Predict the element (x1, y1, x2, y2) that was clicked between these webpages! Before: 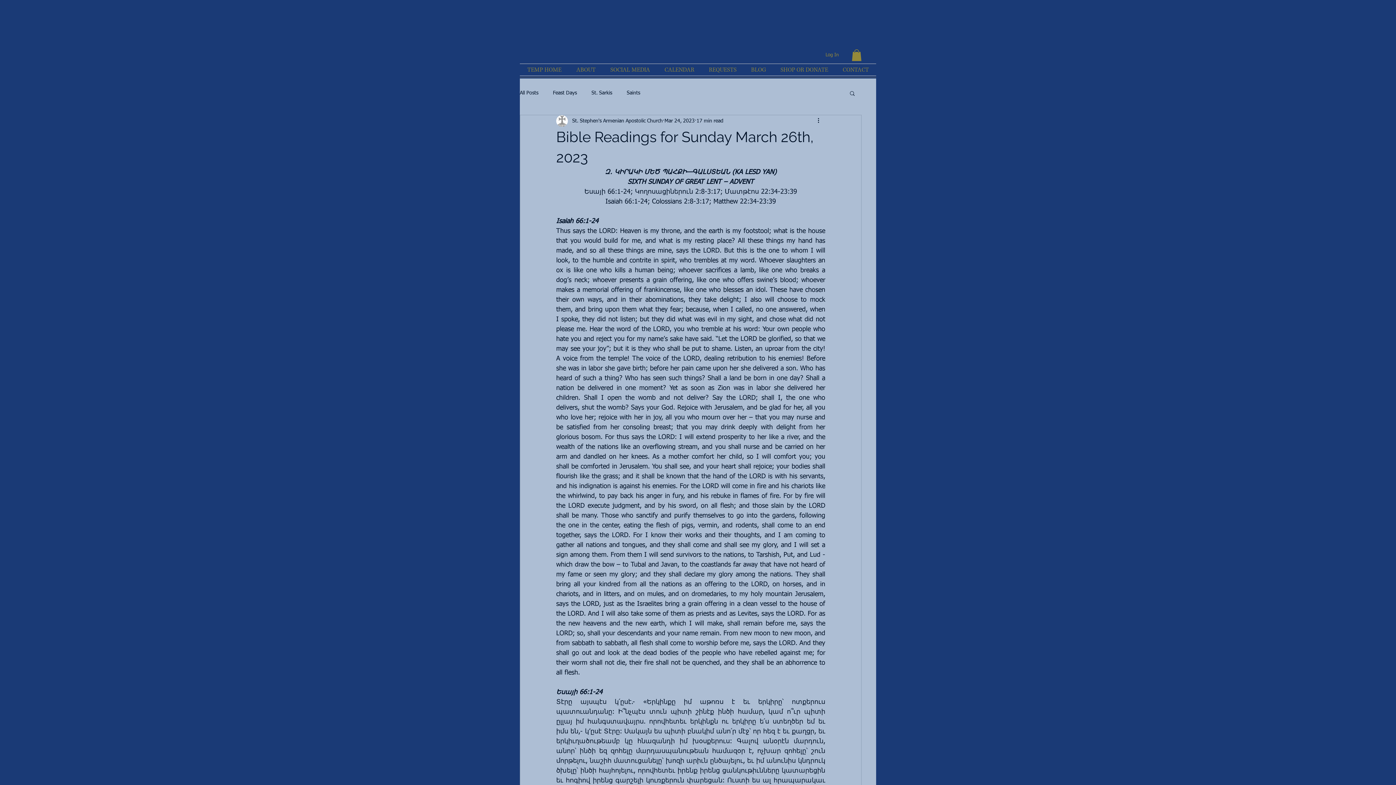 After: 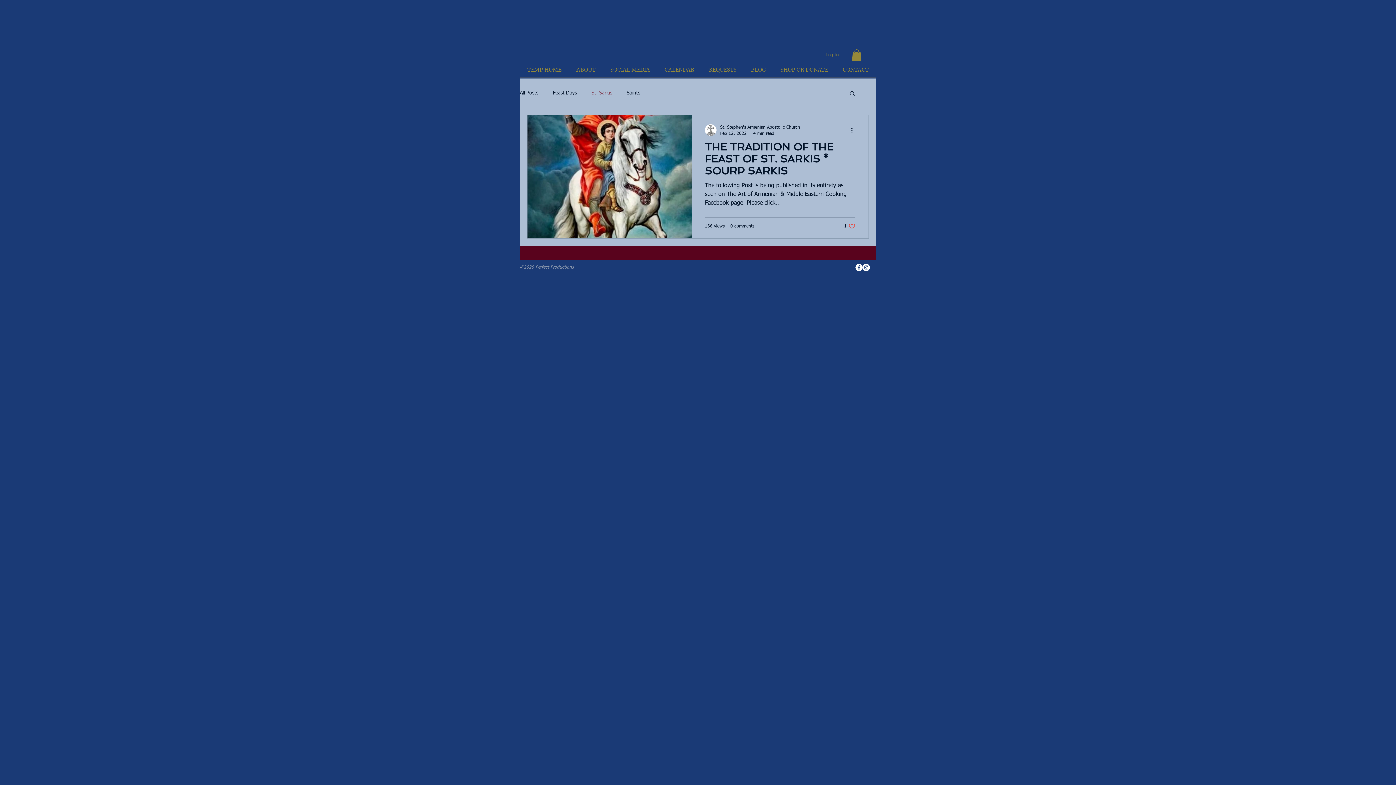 Action: bbox: (591, 89, 612, 96) label: St. Sarkis